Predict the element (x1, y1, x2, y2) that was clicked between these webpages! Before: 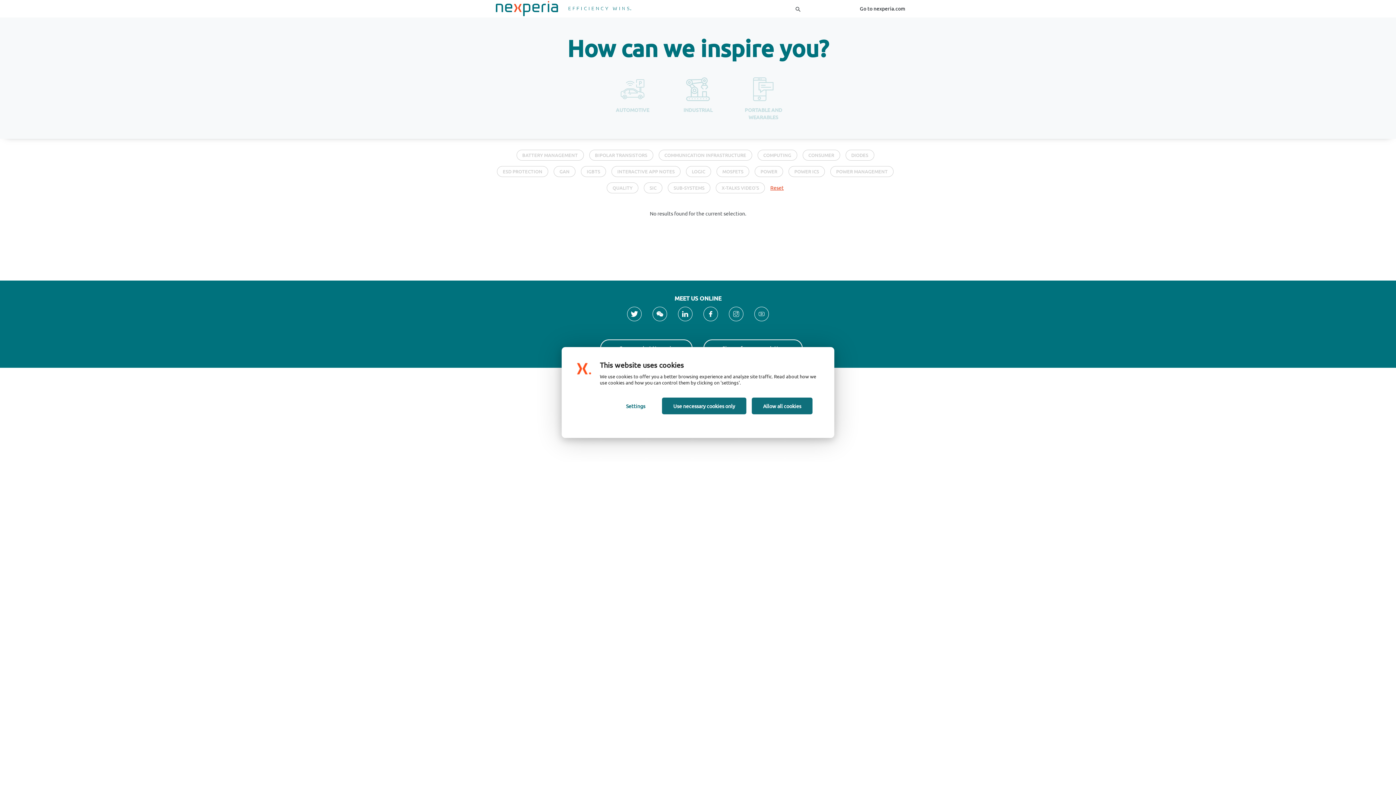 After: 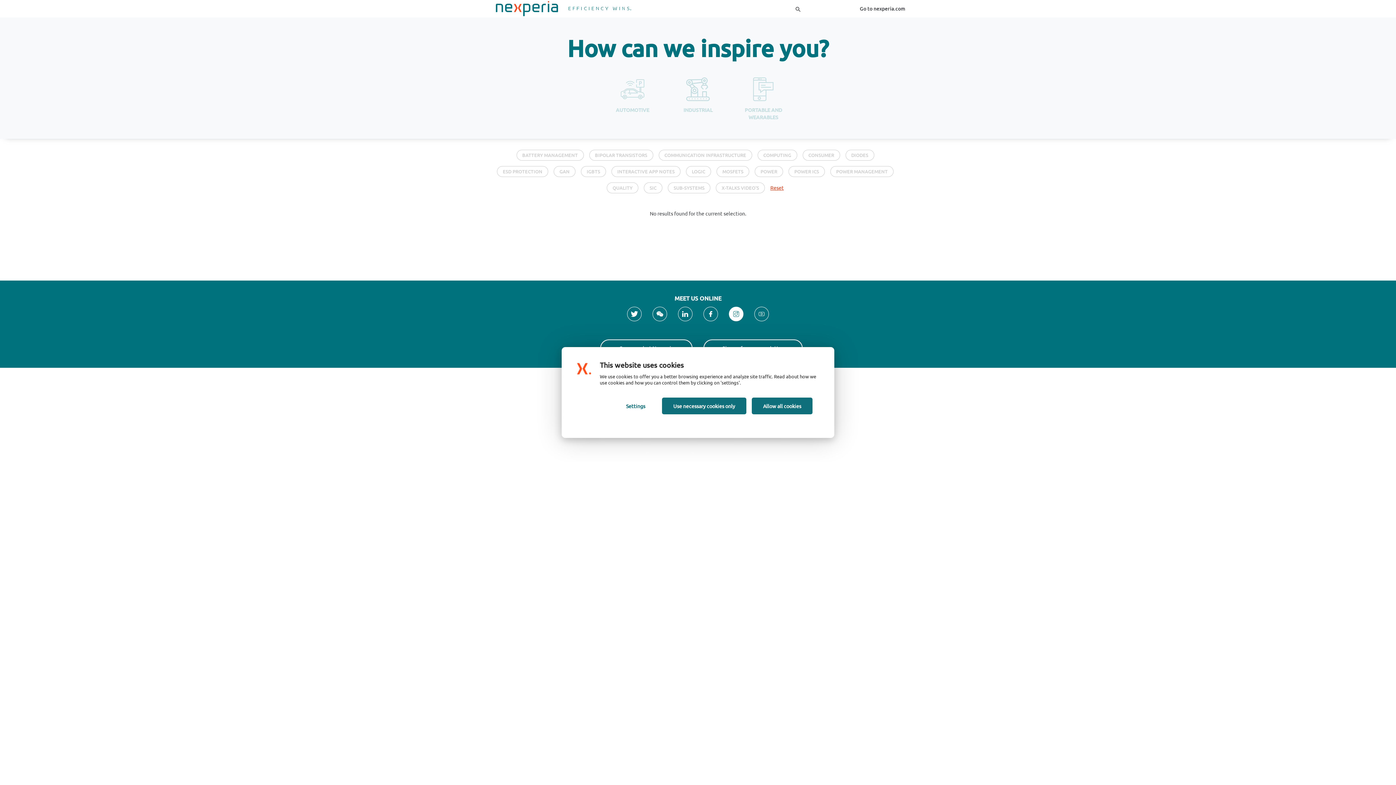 Action: bbox: (729, 306, 743, 321)